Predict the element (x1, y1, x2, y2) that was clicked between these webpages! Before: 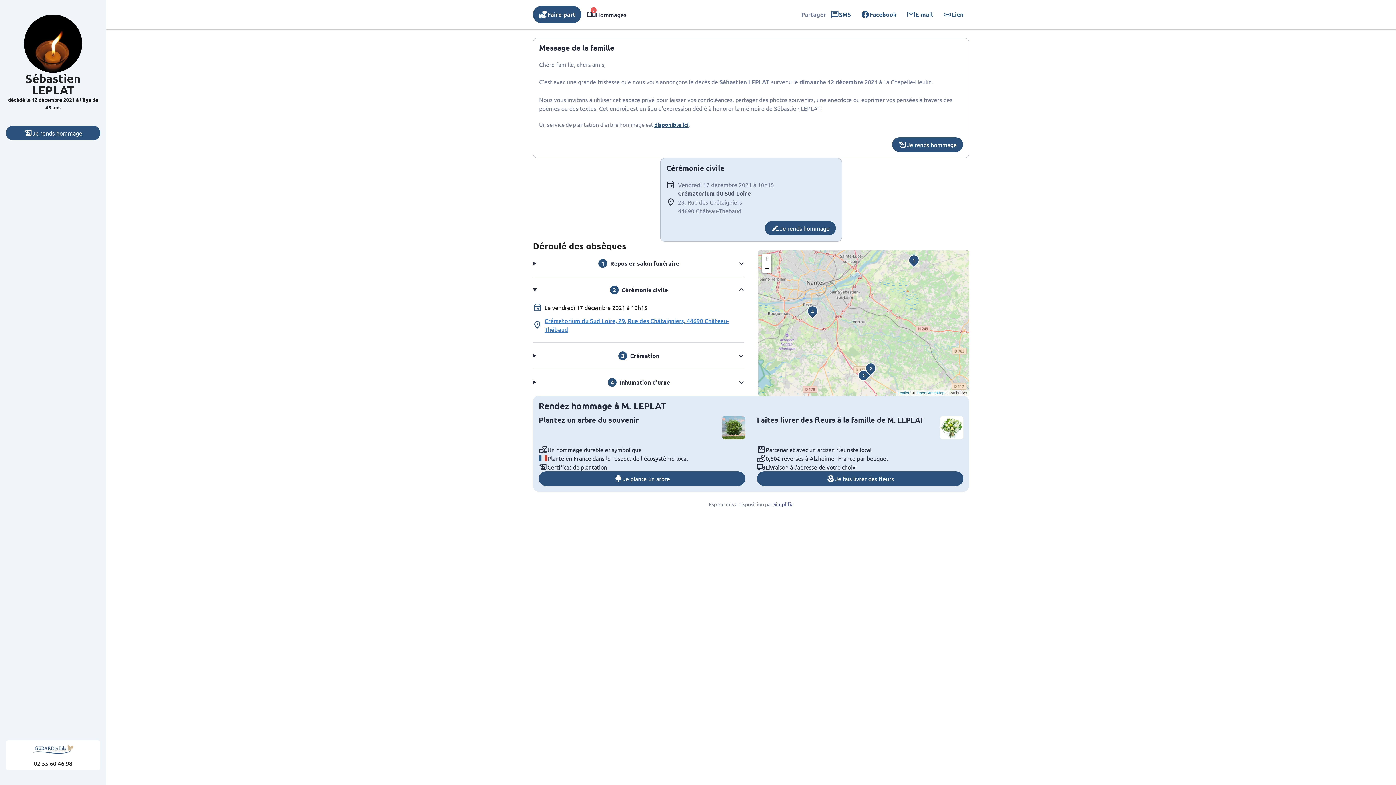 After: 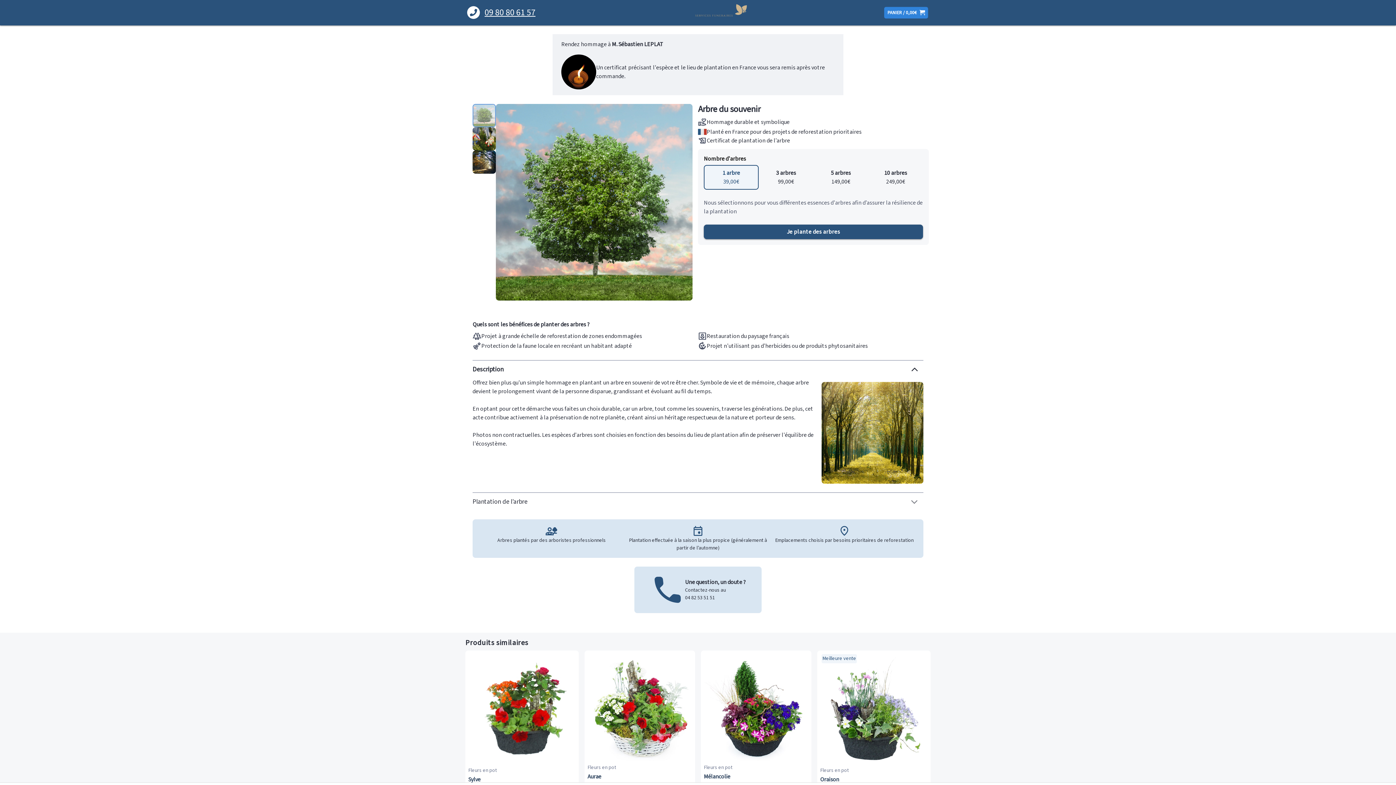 Action: bbox: (538, 471, 745, 486) label: Je plante un arbre